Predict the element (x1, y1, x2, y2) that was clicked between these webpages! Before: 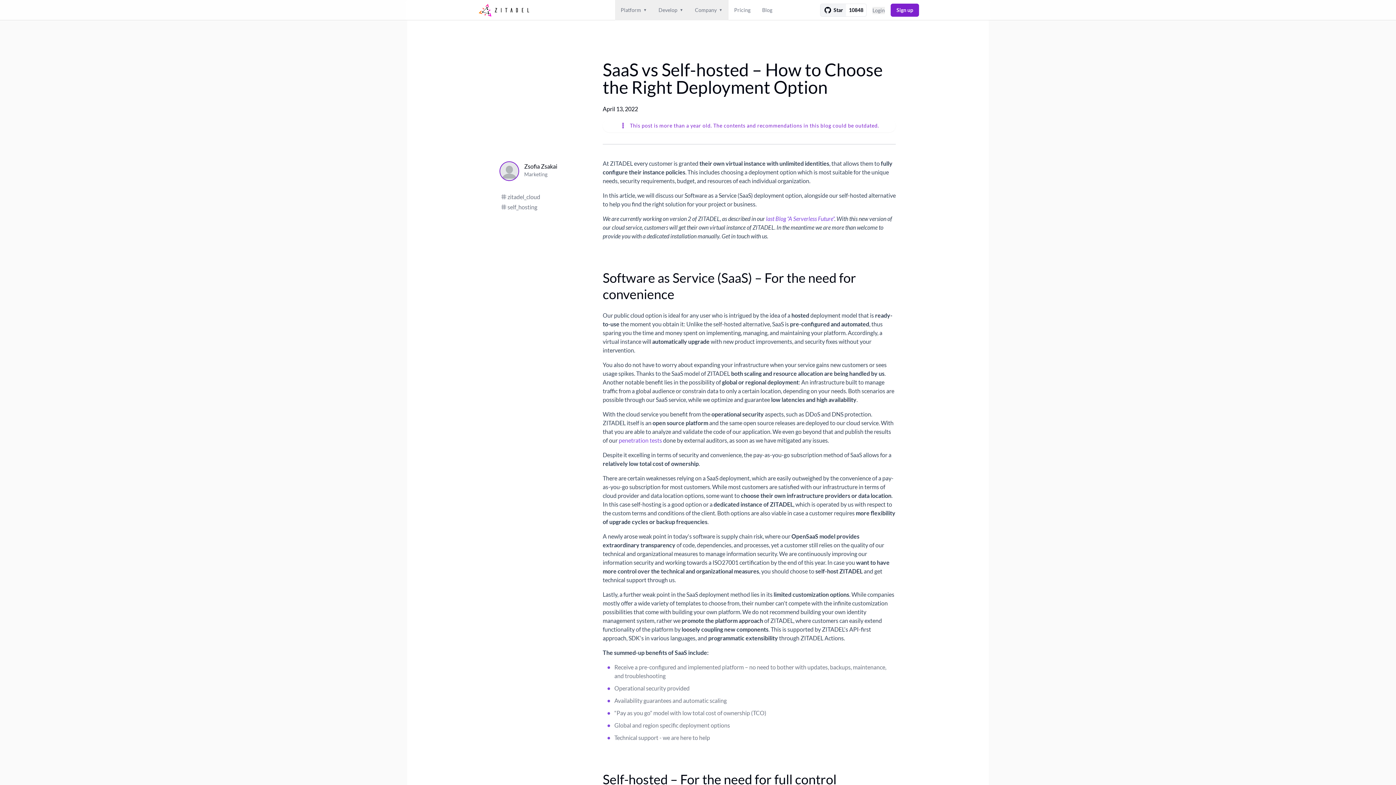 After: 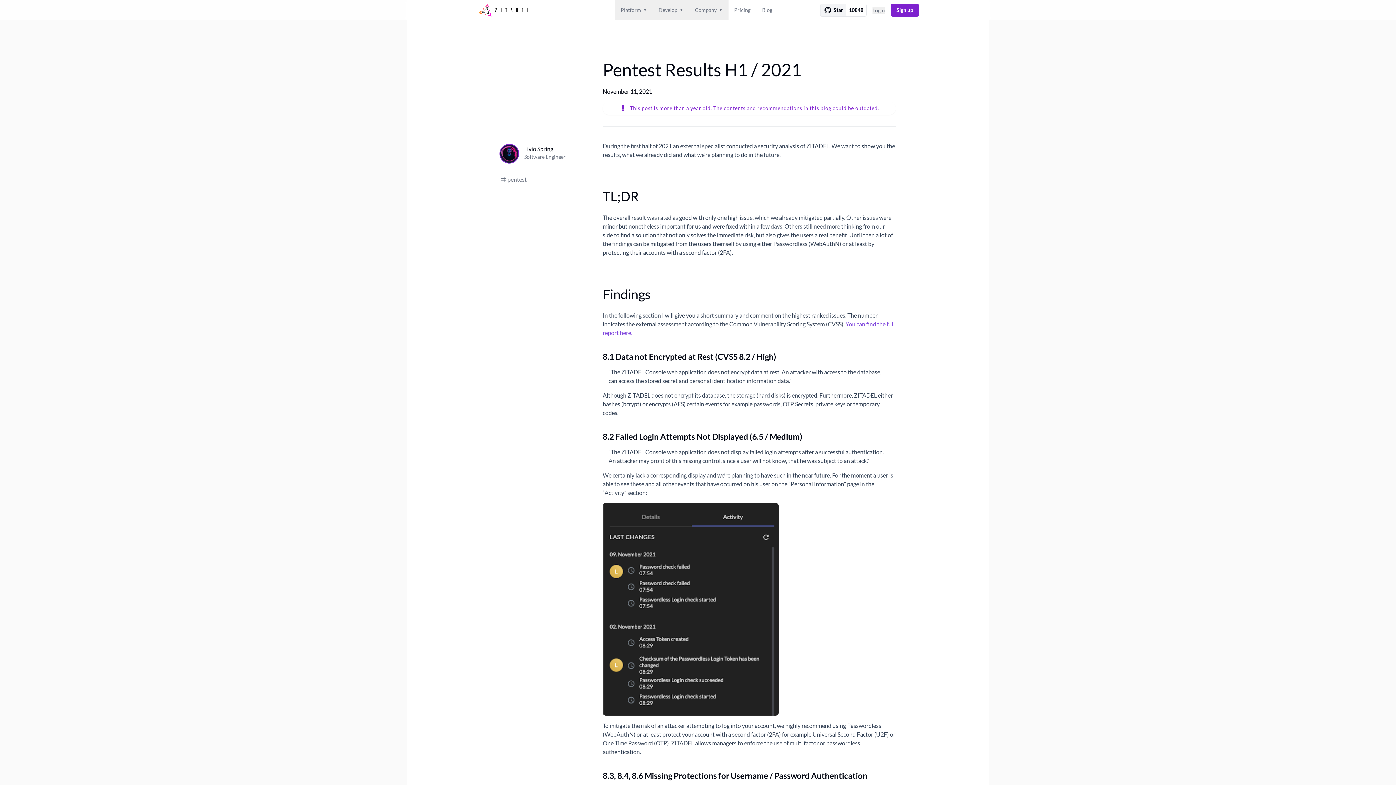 Action: bbox: (618, 437, 662, 444) label: penetration tests